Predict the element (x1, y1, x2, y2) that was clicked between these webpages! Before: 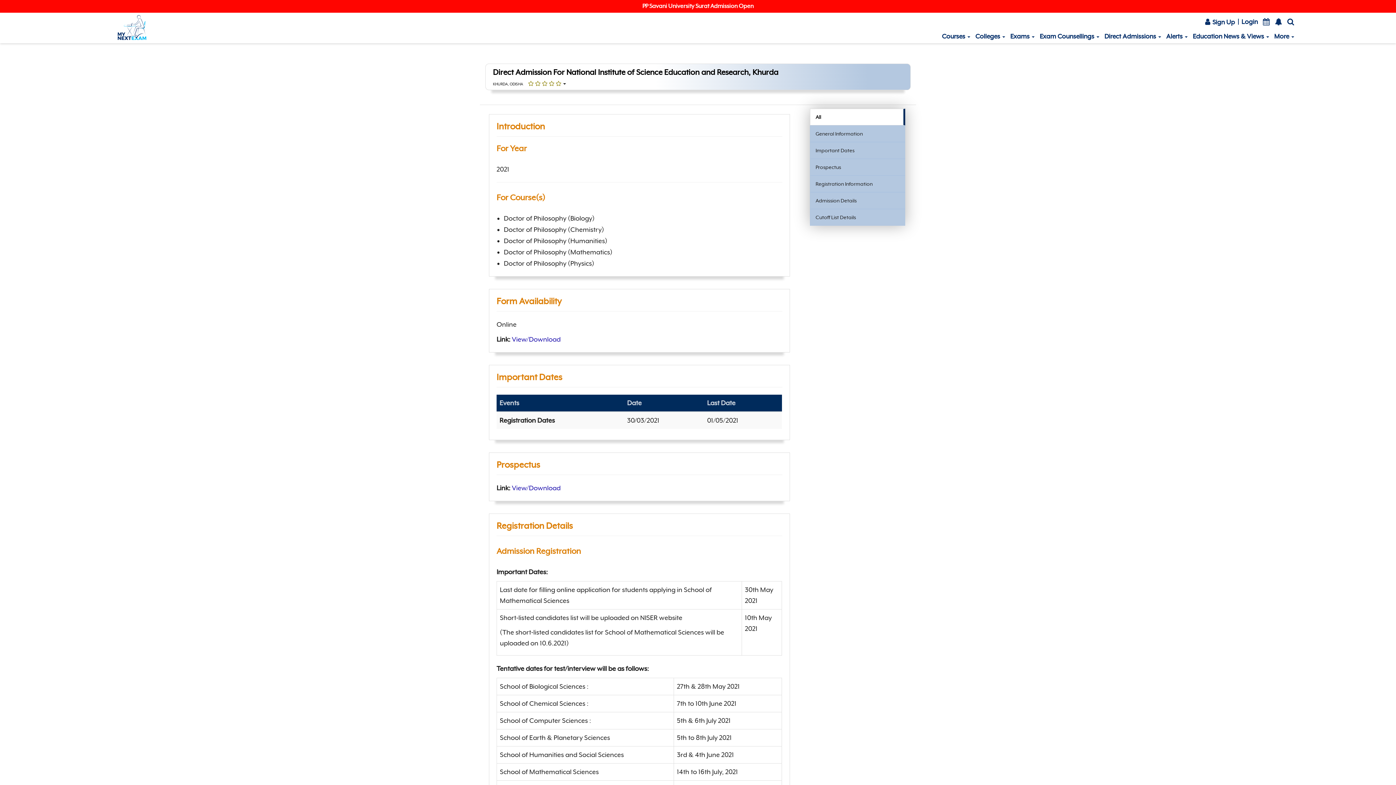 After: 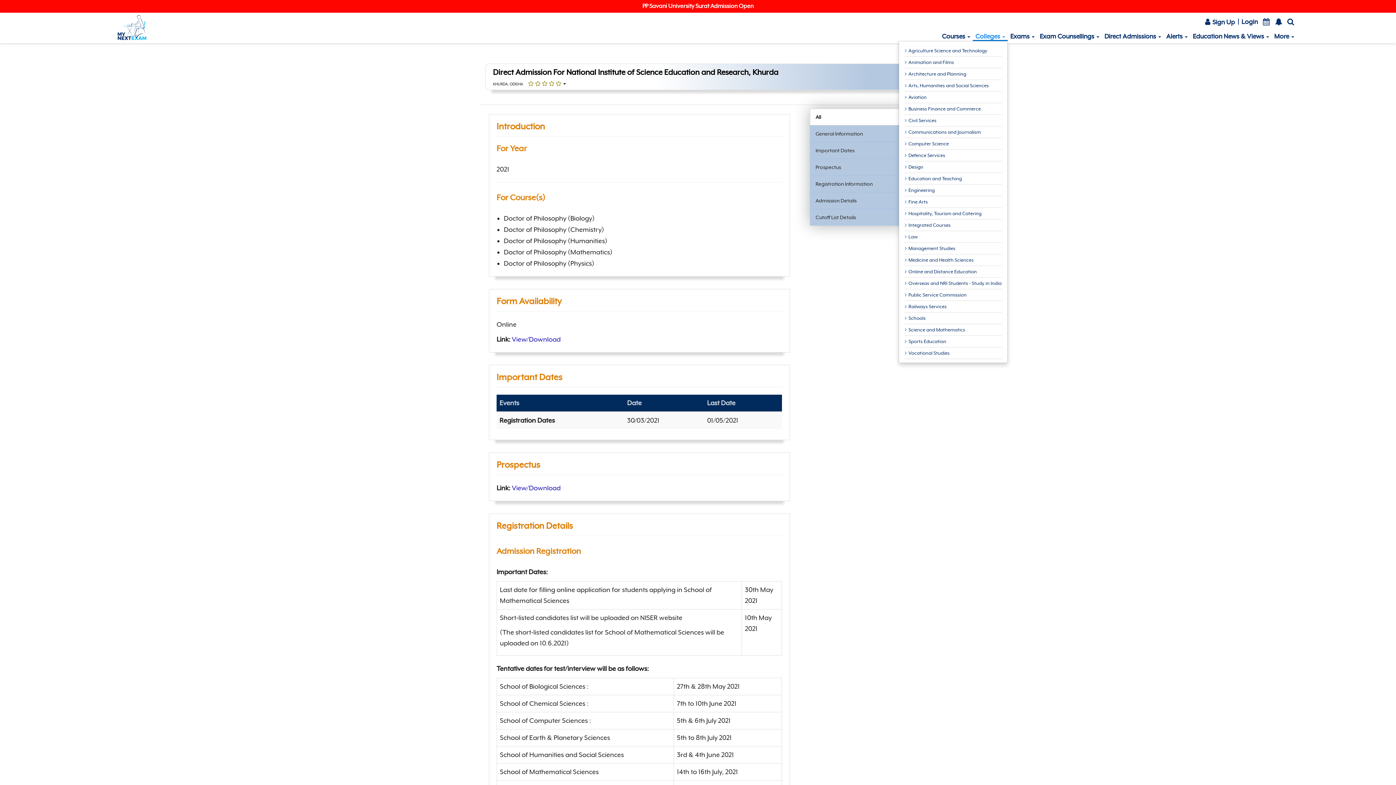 Action: bbox: (973, 27, 1007, 40) label: Colleges 